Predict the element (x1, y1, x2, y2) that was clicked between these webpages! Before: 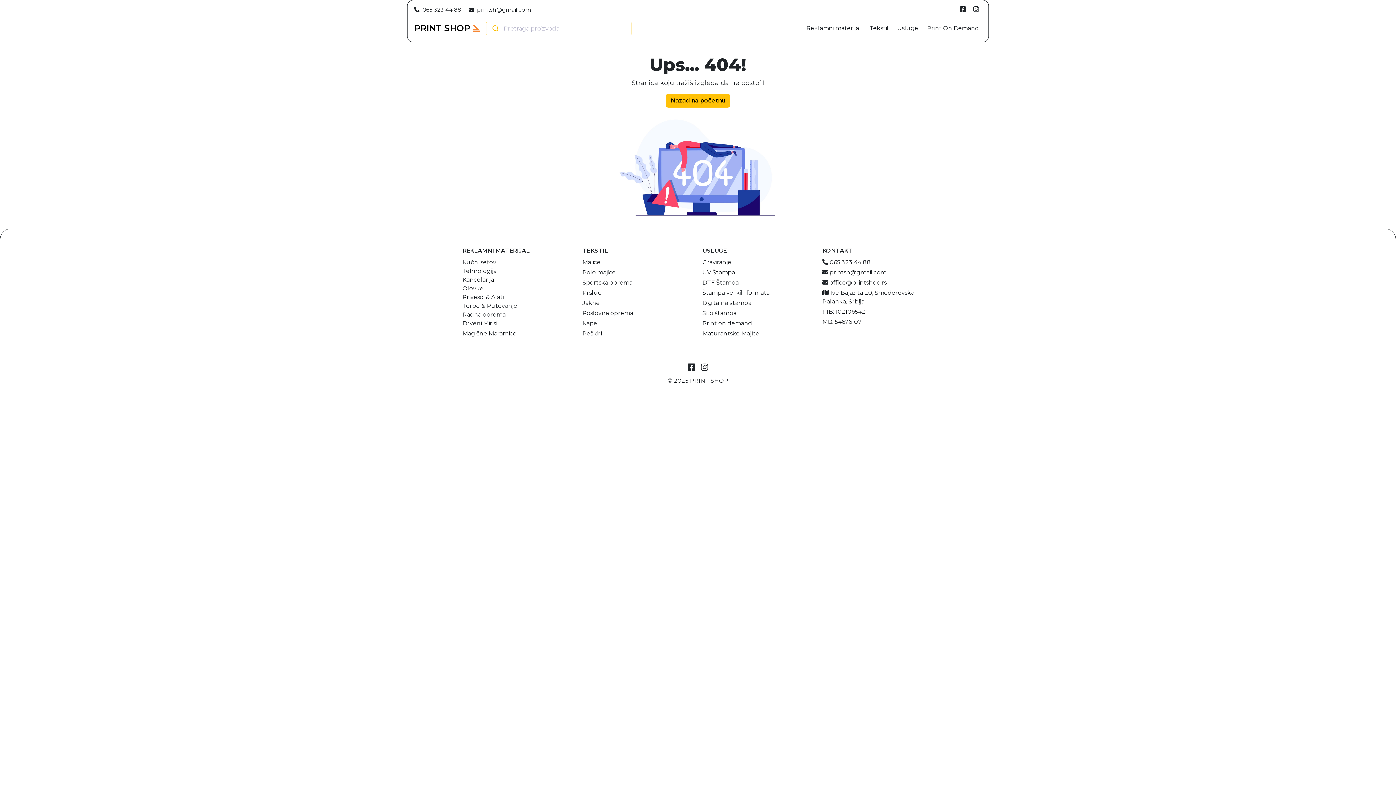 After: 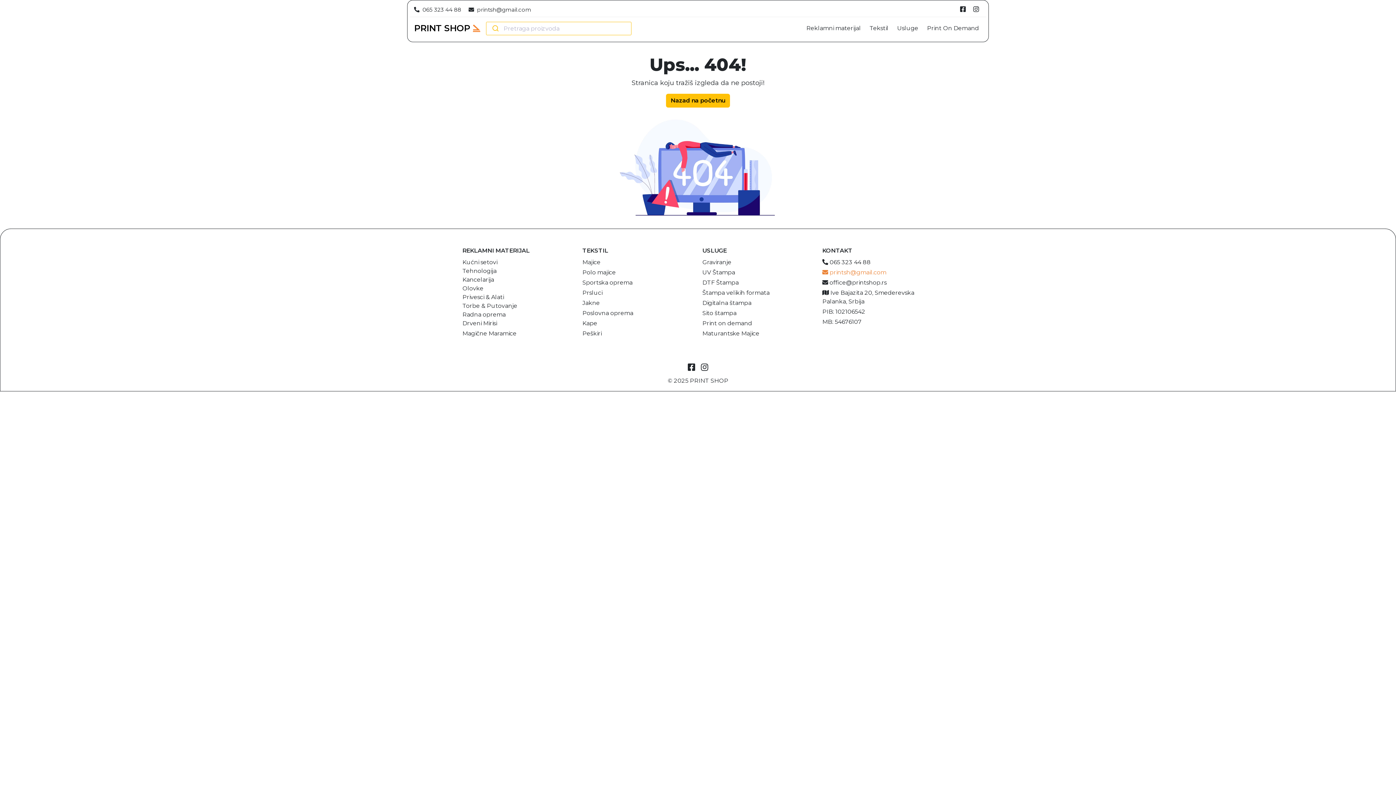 Action: bbox: (822, 268, 886, 277) label:  printsh@gmail.com